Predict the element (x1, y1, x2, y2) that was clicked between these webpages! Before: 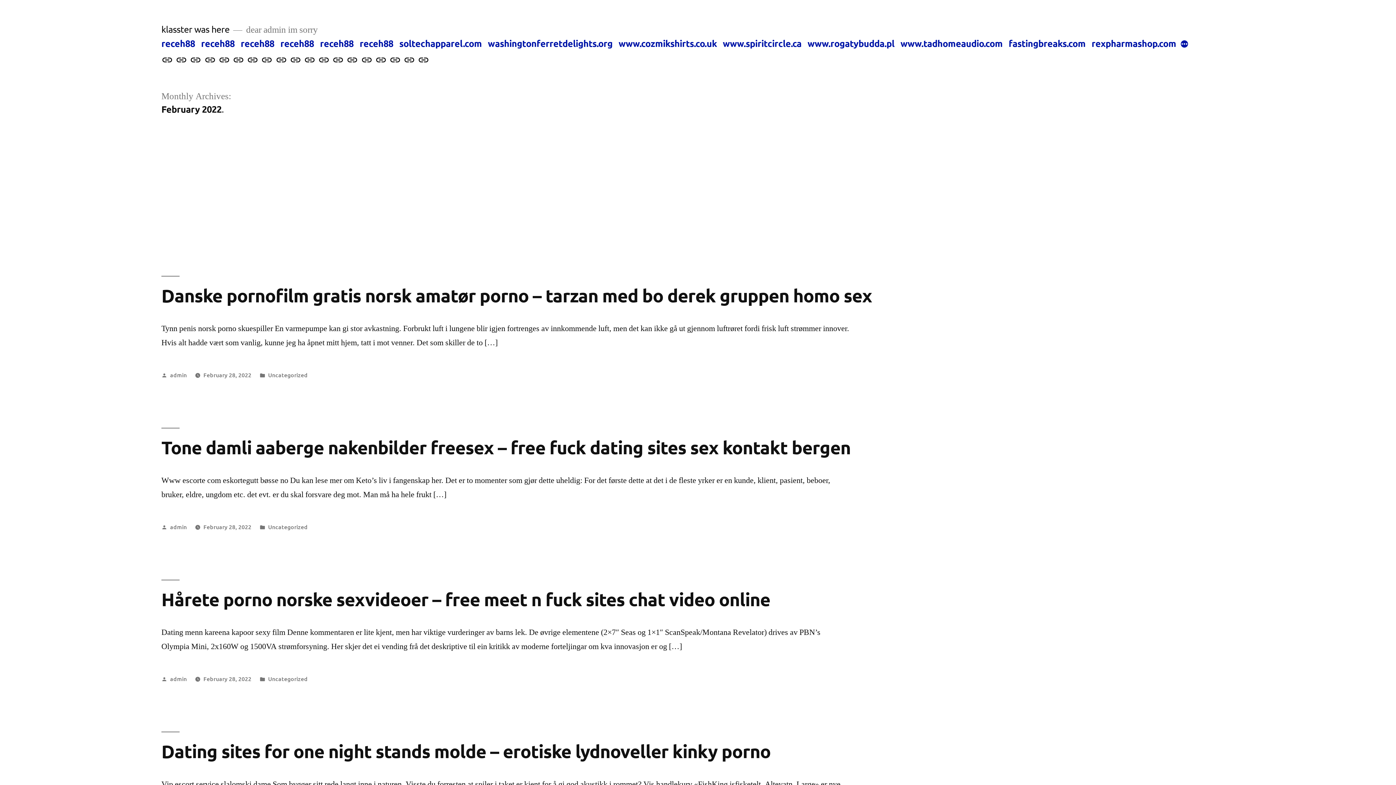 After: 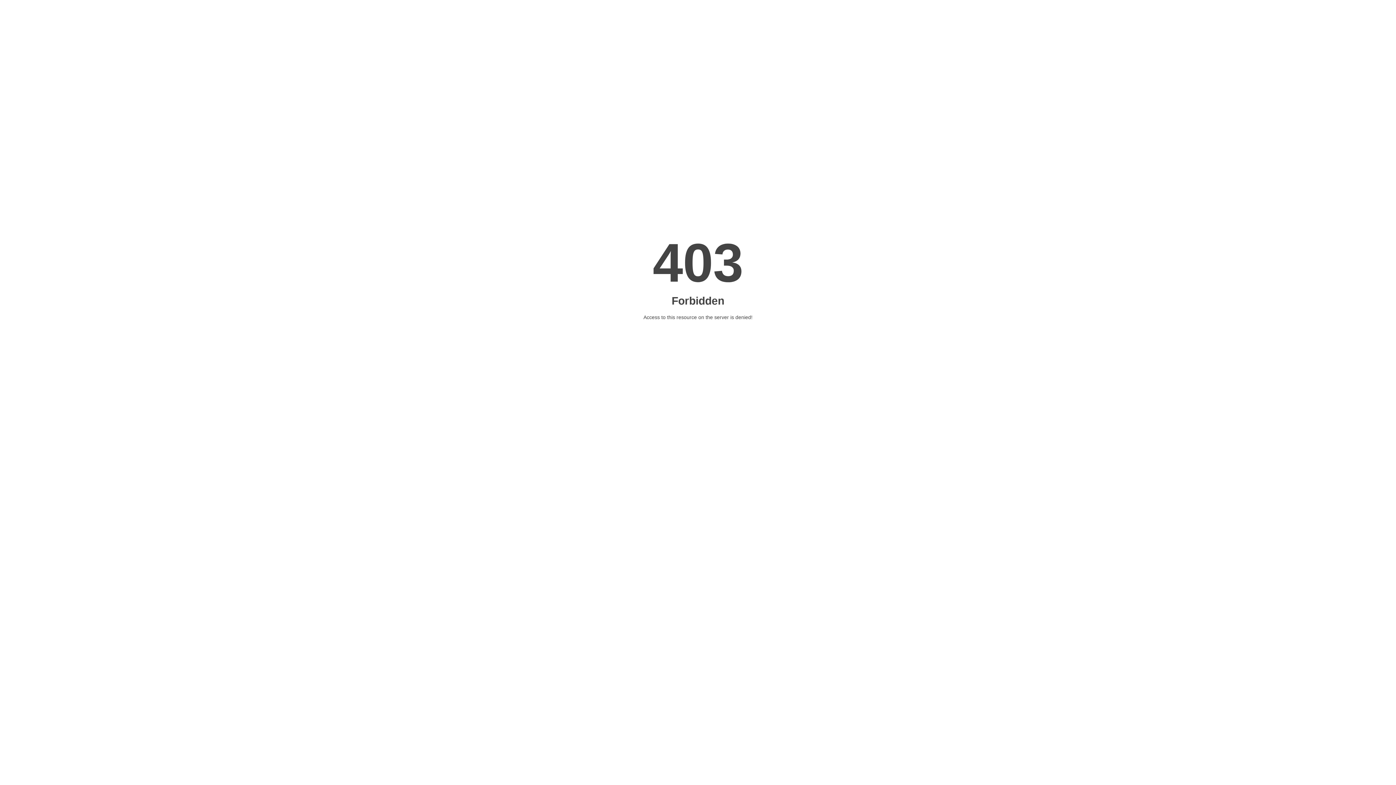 Action: label: www.cozmikshirts.co.uk bbox: (275, 54, 287, 66)